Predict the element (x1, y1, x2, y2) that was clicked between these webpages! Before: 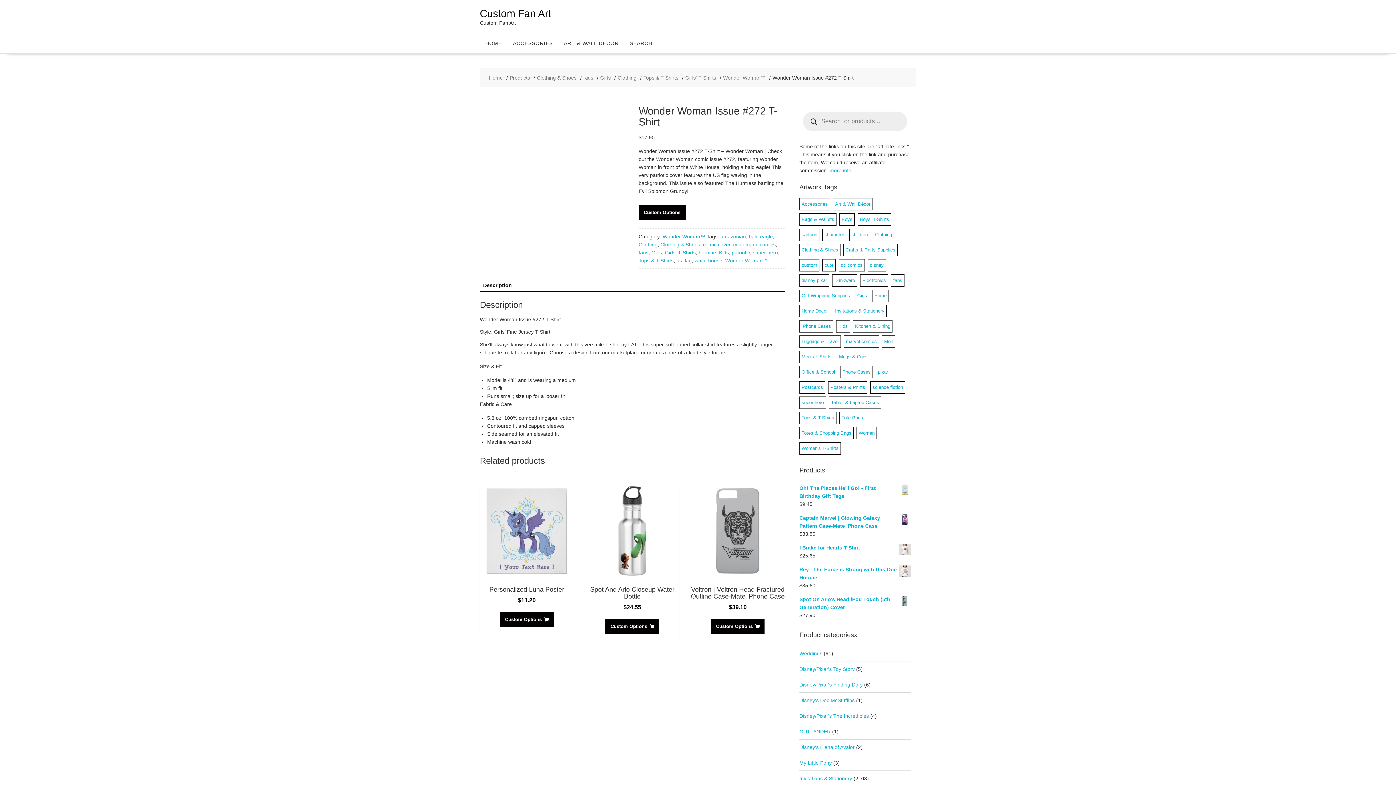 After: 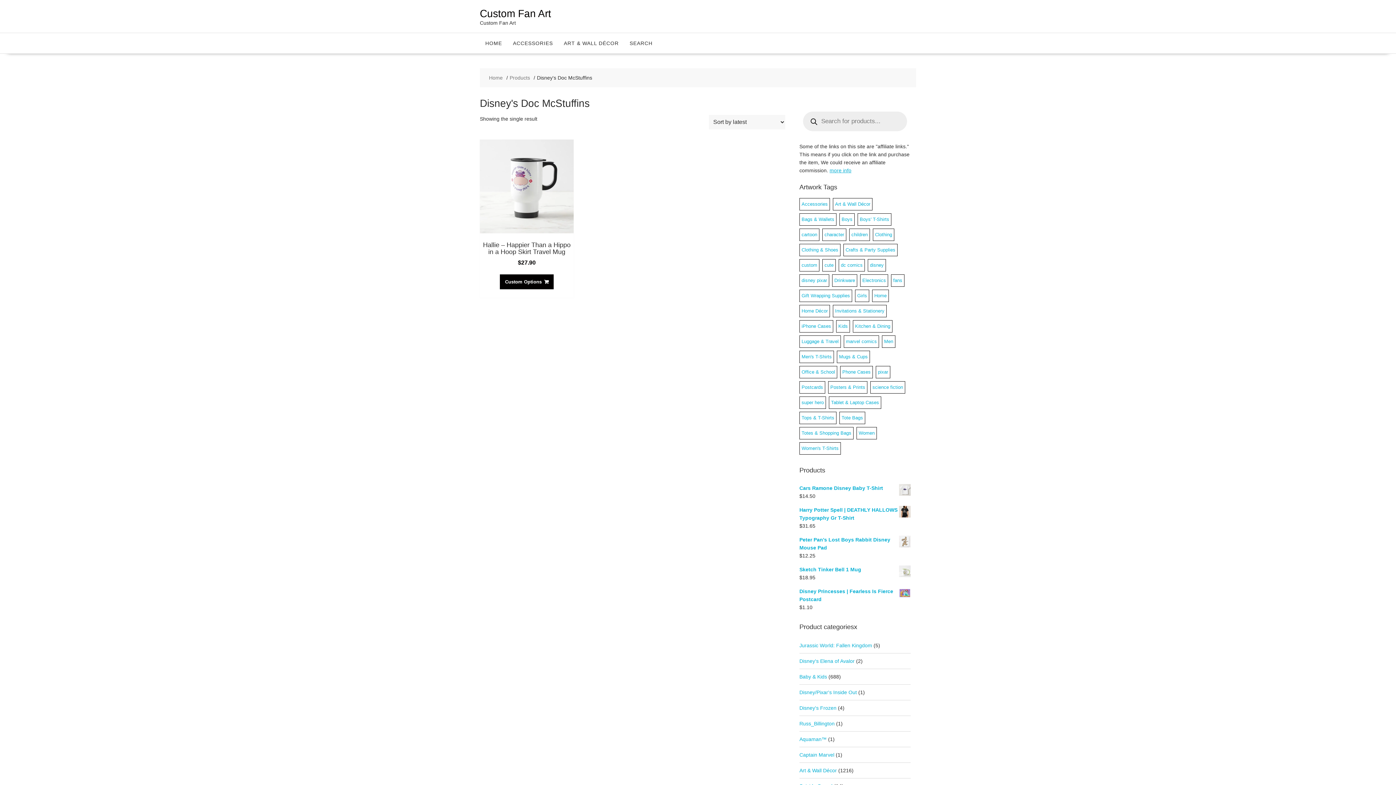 Action: bbox: (799, 697, 854, 703) label: Disney's Doc McStuffins